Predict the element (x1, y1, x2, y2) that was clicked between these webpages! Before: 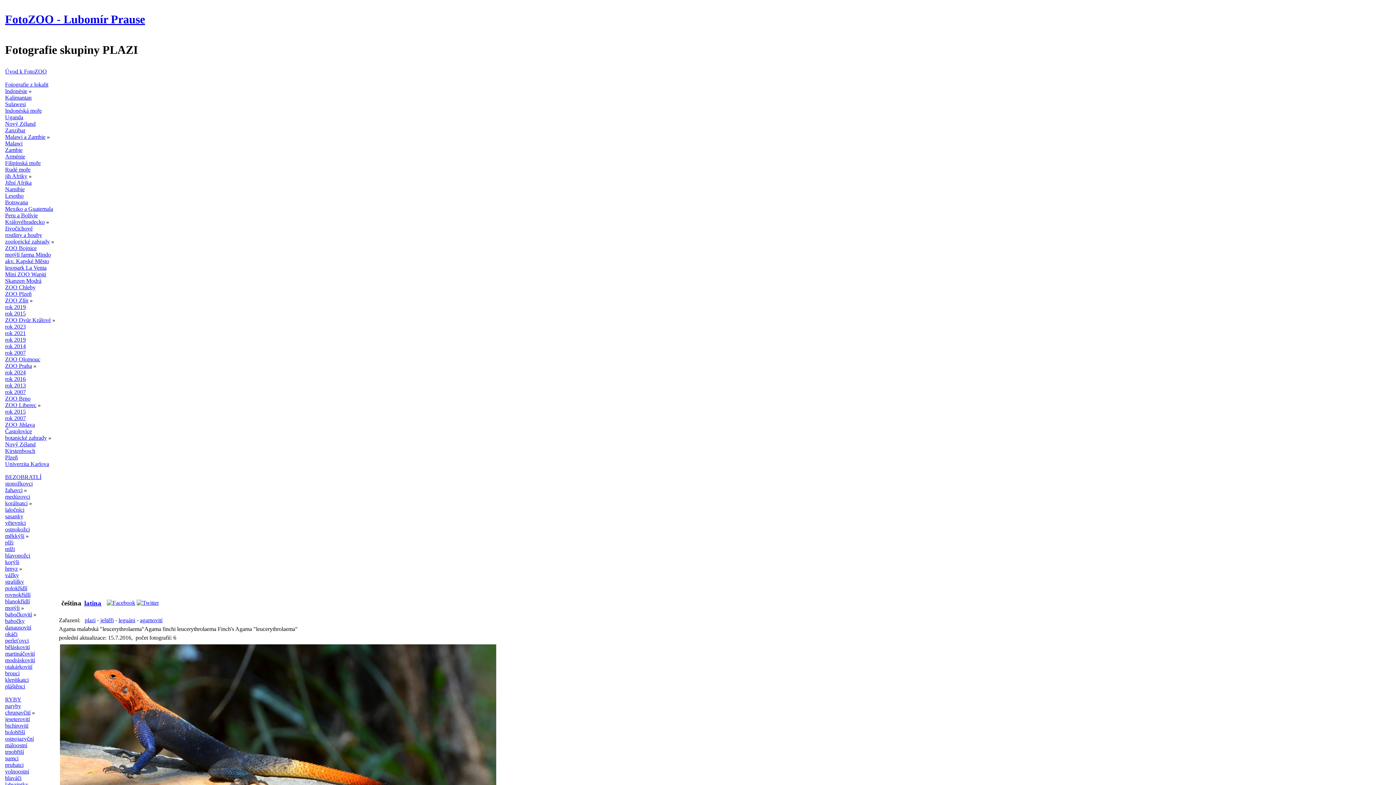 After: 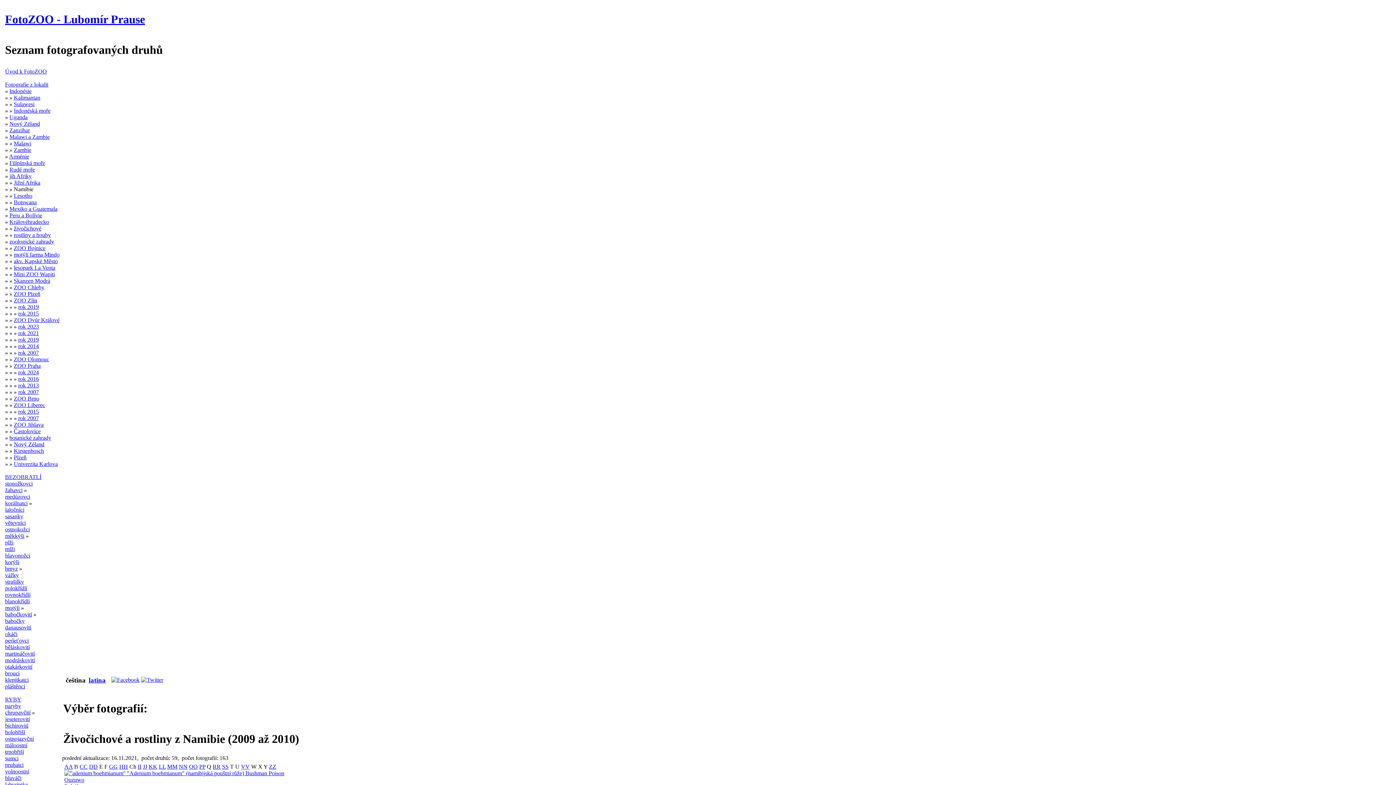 Action: label: Namibie bbox: (5, 186, 24, 192)